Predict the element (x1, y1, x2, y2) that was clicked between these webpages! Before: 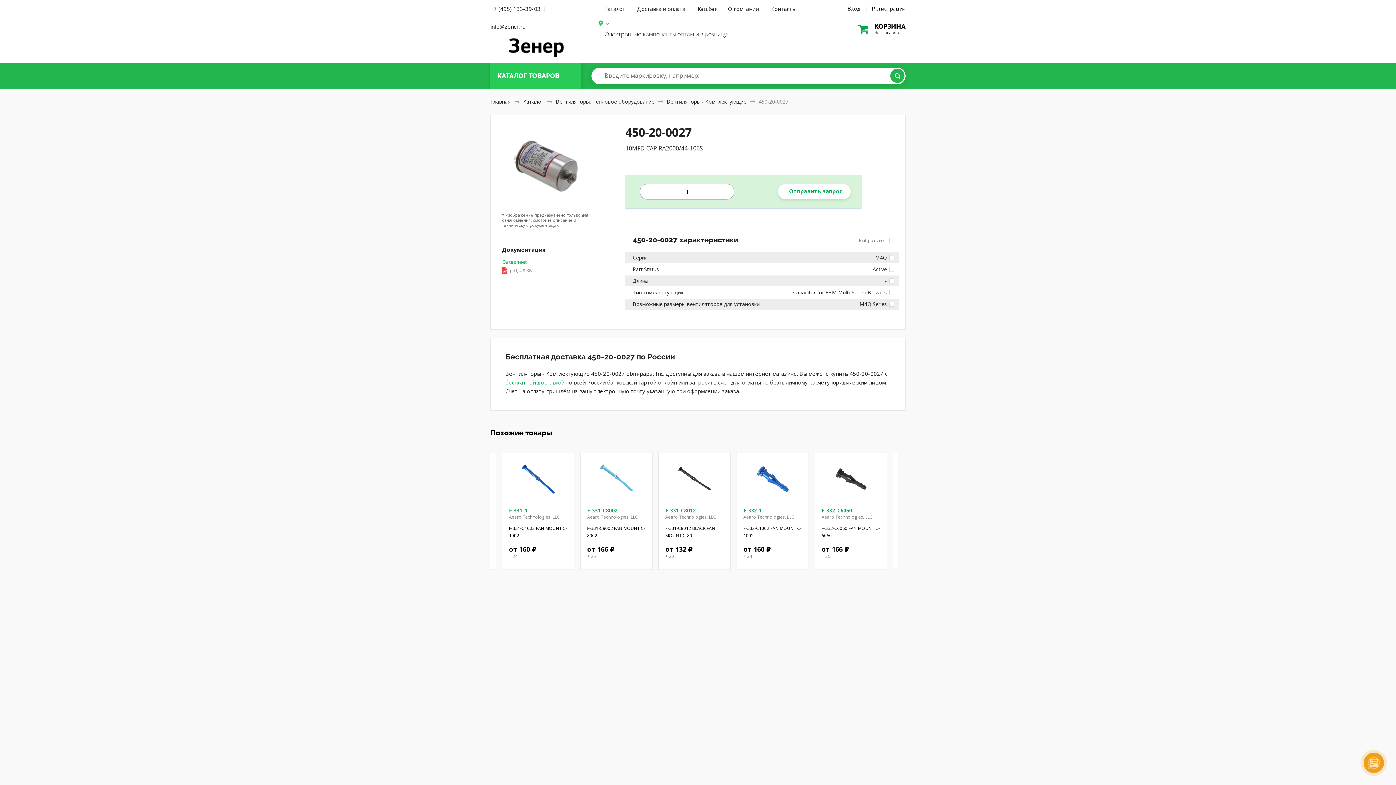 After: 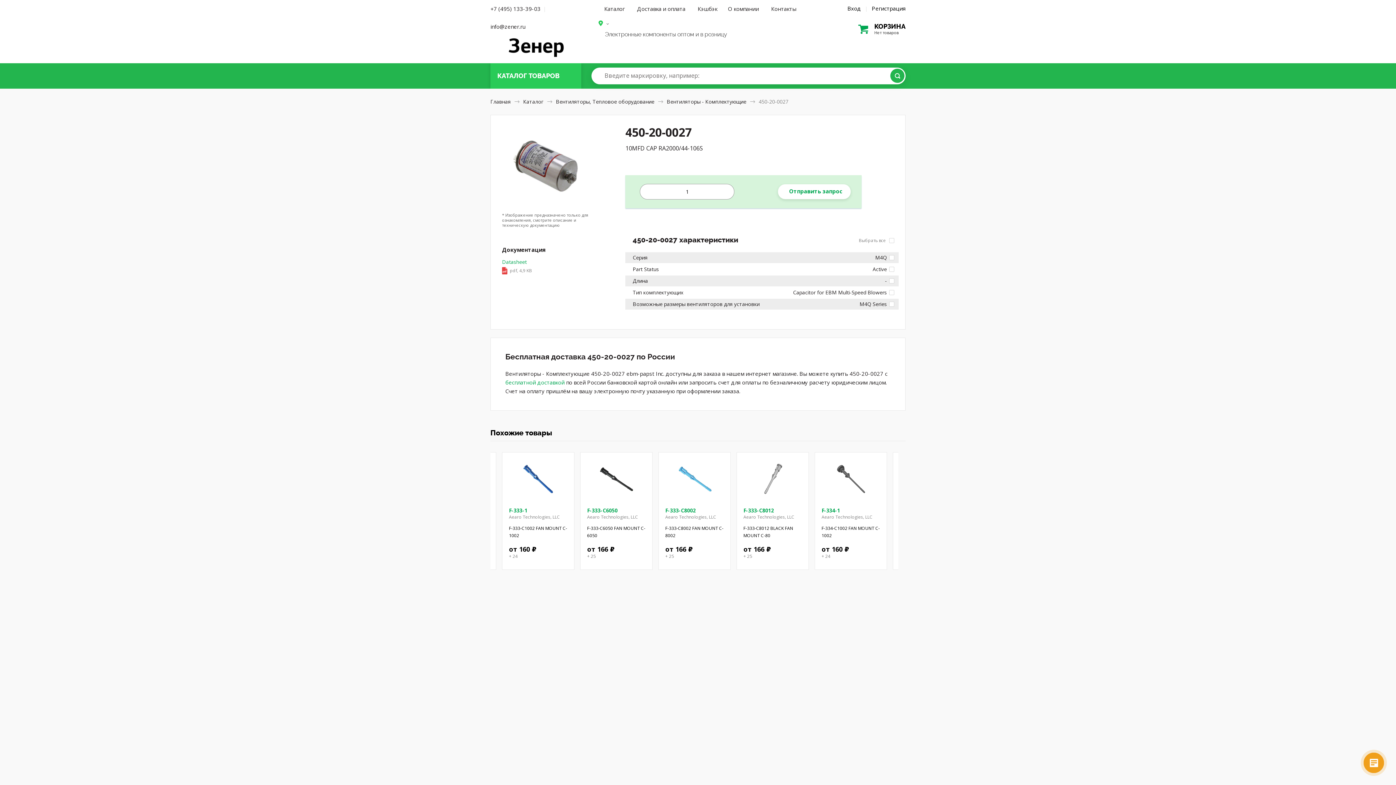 Action: bbox: (862, 435, 873, 446) label: Previous